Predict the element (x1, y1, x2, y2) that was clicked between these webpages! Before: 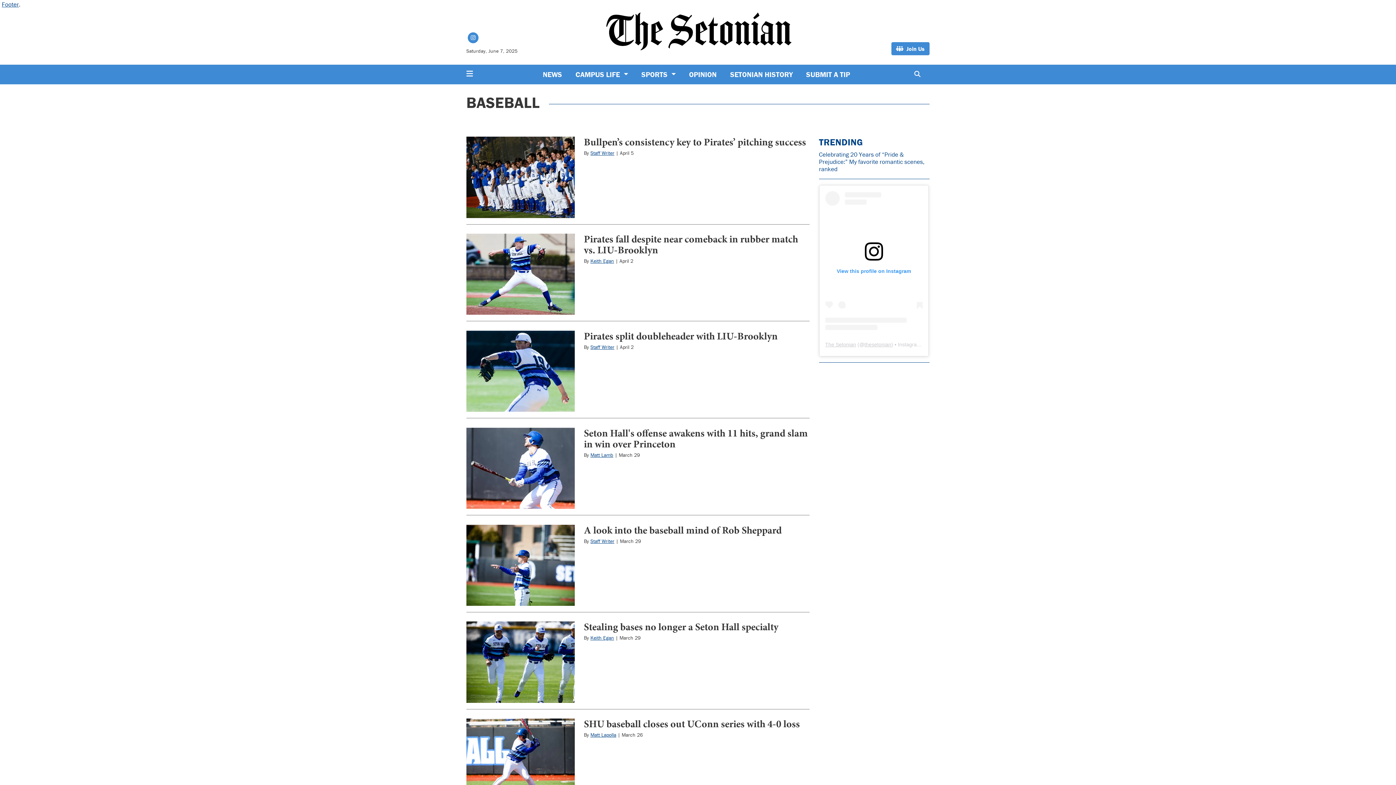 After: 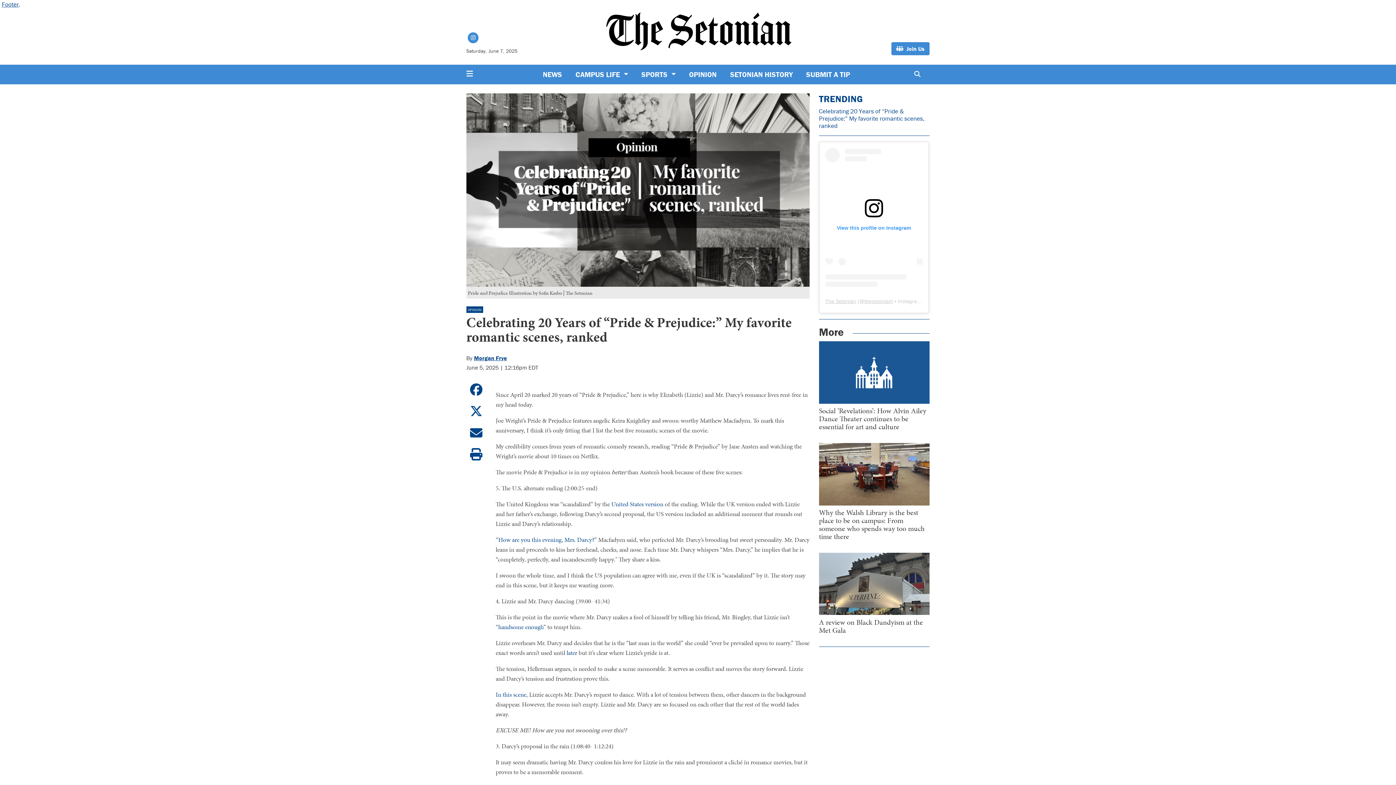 Action: label: Celebrating 20 Years of “Pride & Prejudice:” My favorite romantic scenes, ranked bbox: (819, 150, 924, 172)